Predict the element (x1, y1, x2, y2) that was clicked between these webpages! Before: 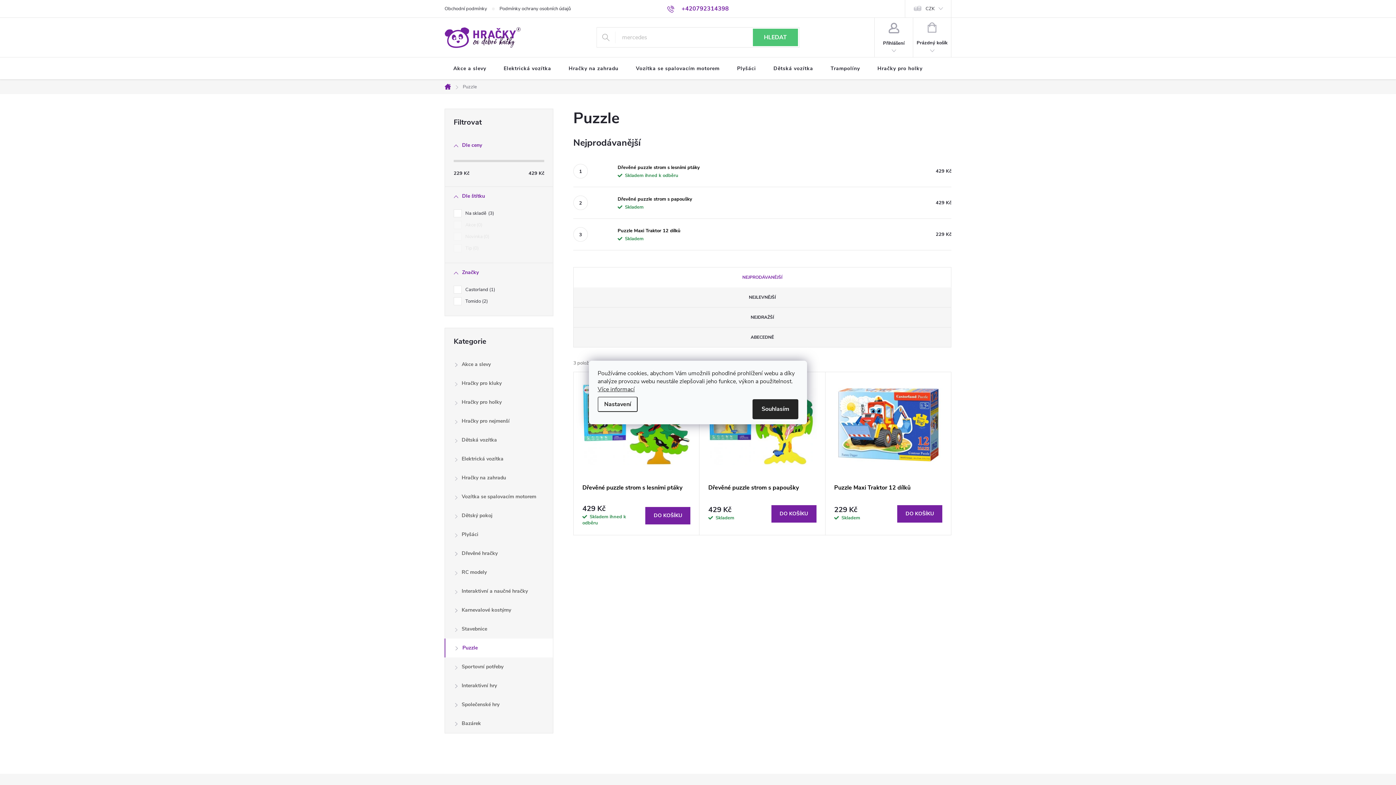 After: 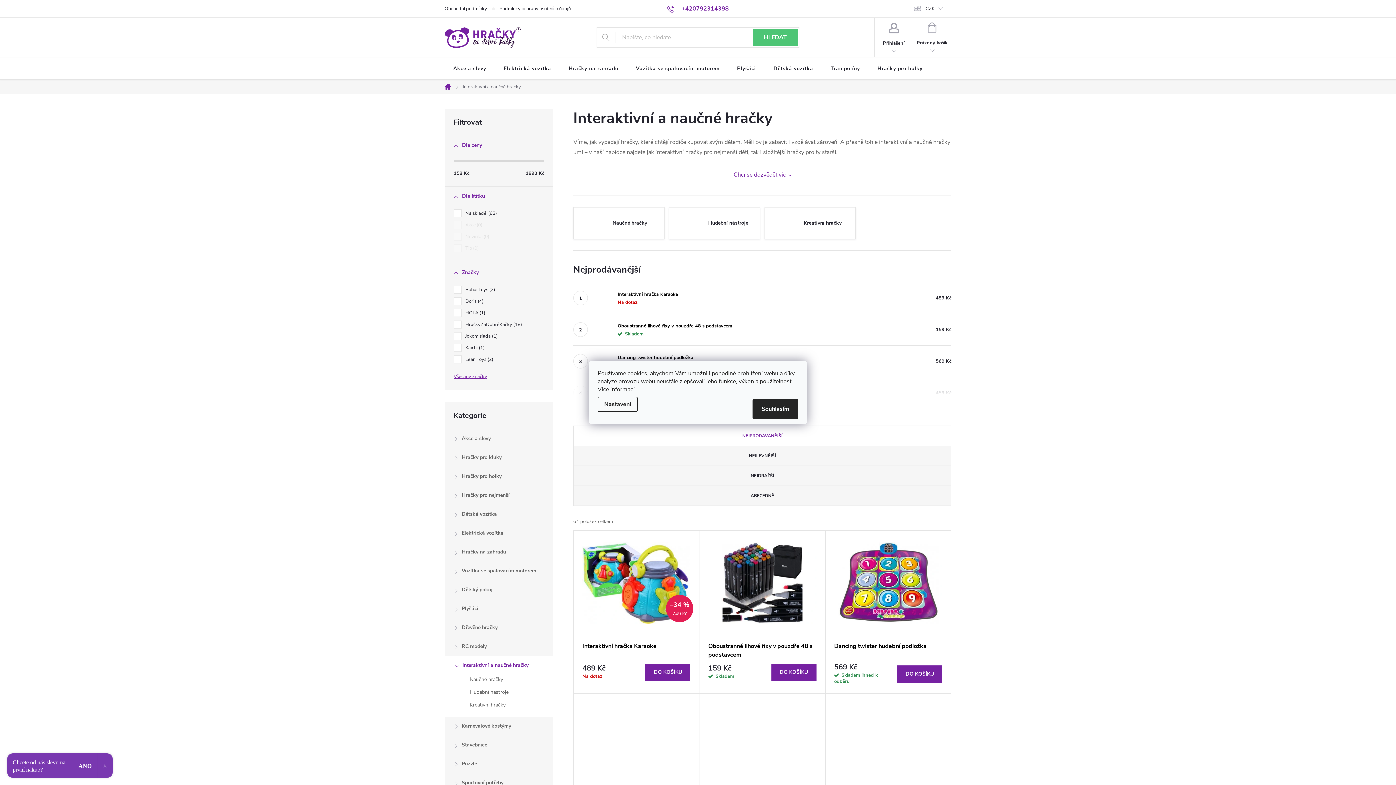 Action: label: Interaktivní a naučné hračky
  bbox: (445, 582, 553, 601)